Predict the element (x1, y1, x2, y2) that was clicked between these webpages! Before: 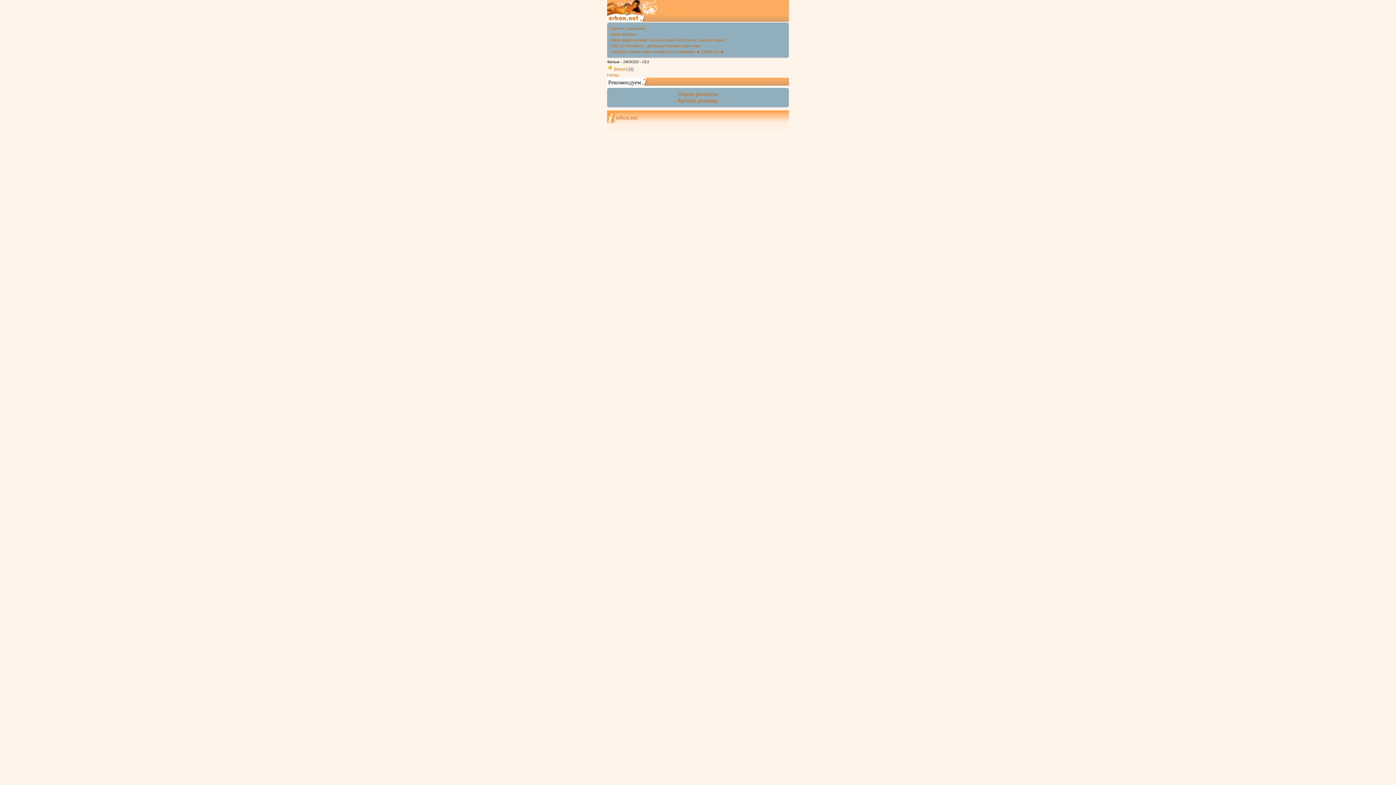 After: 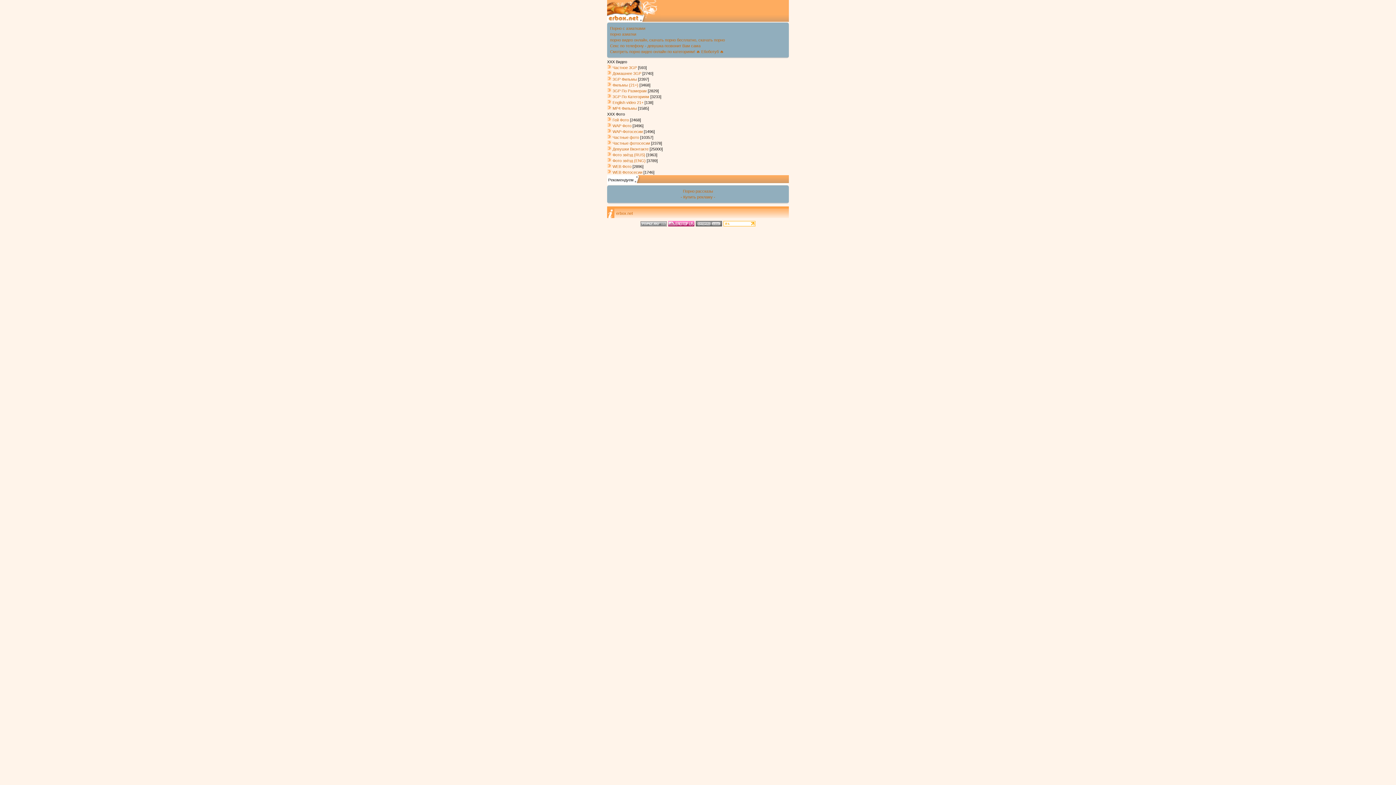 Action: label: erbox.net bbox: (616, 114, 637, 120)